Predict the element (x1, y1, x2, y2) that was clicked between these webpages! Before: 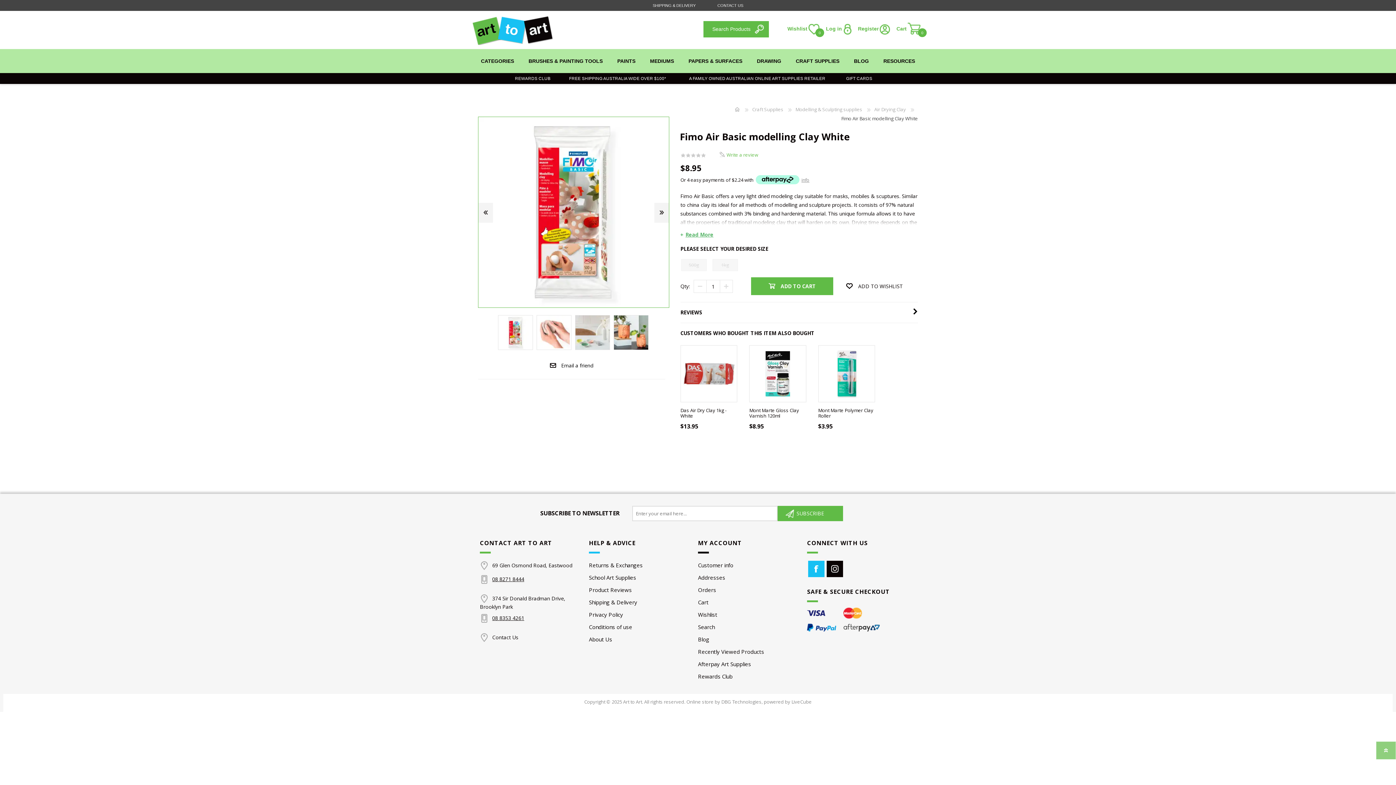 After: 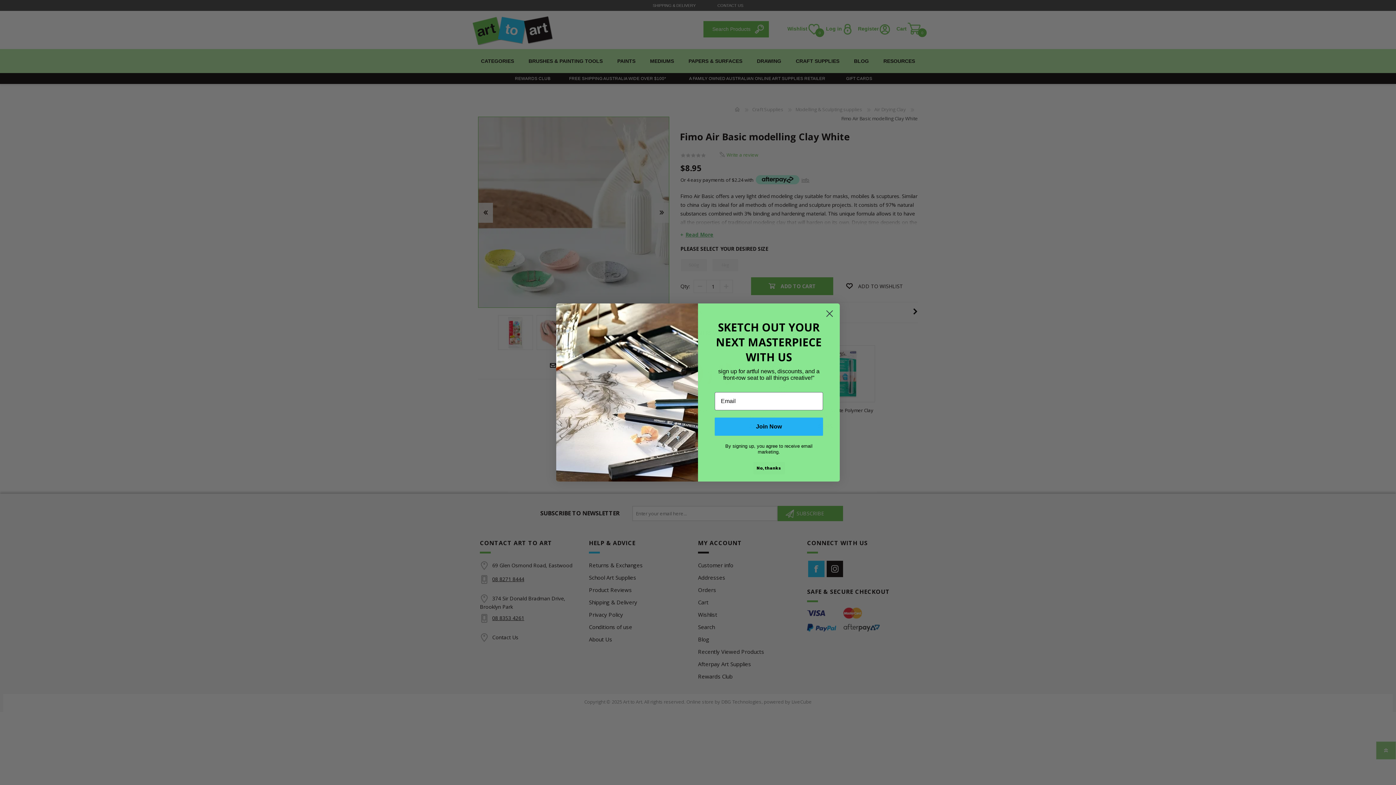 Action: bbox: (575, 315, 610, 350)